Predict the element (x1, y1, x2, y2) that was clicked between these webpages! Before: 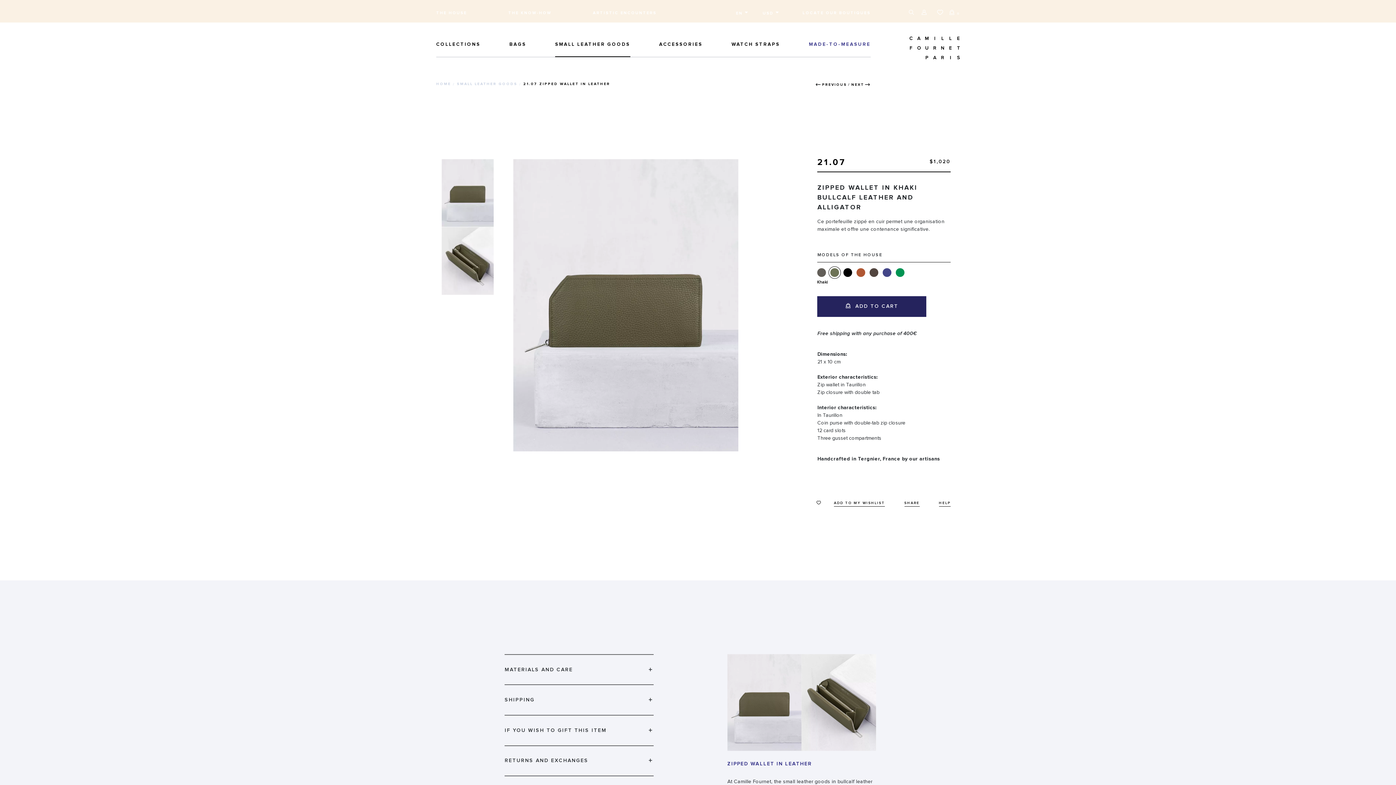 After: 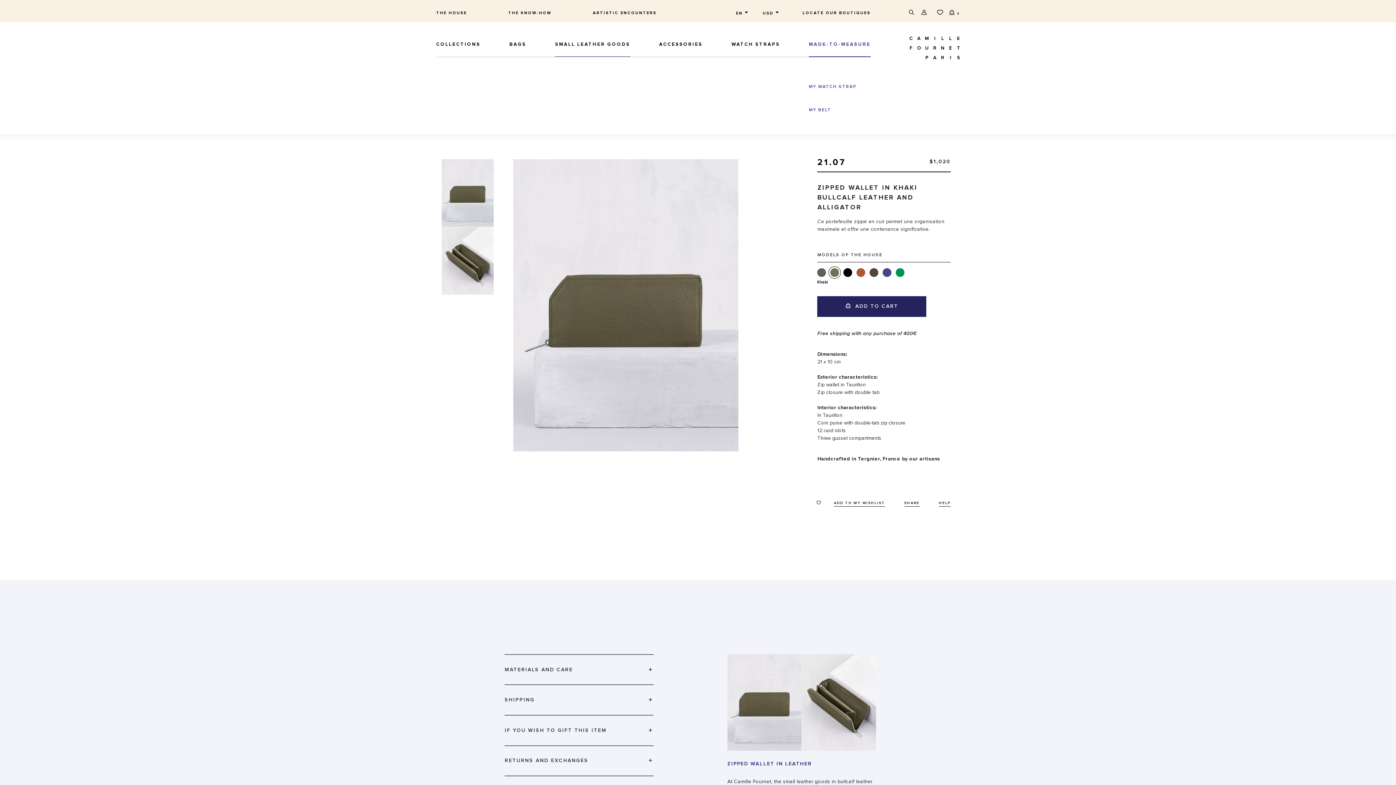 Action: label: MADE-TO-MEASURE bbox: (809, 22, 870, 56)